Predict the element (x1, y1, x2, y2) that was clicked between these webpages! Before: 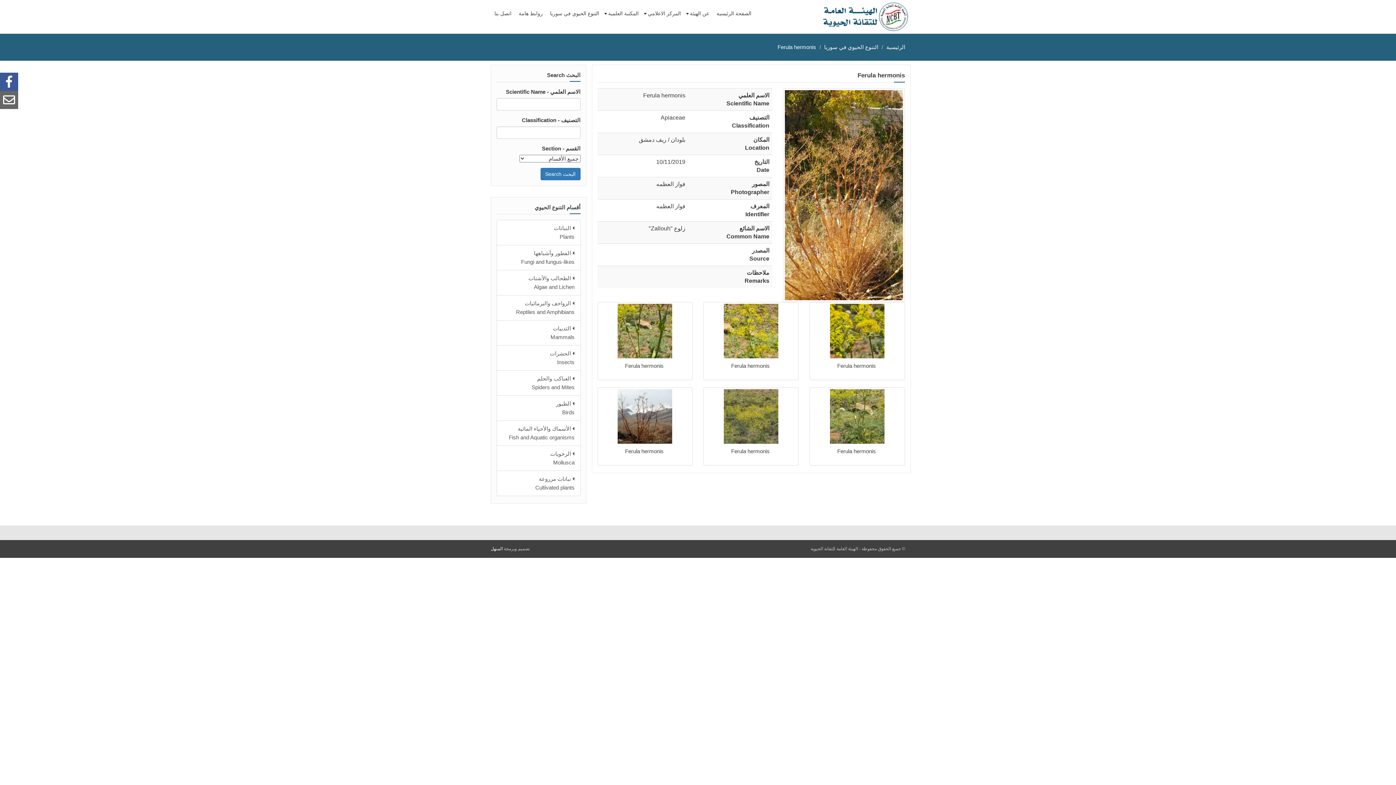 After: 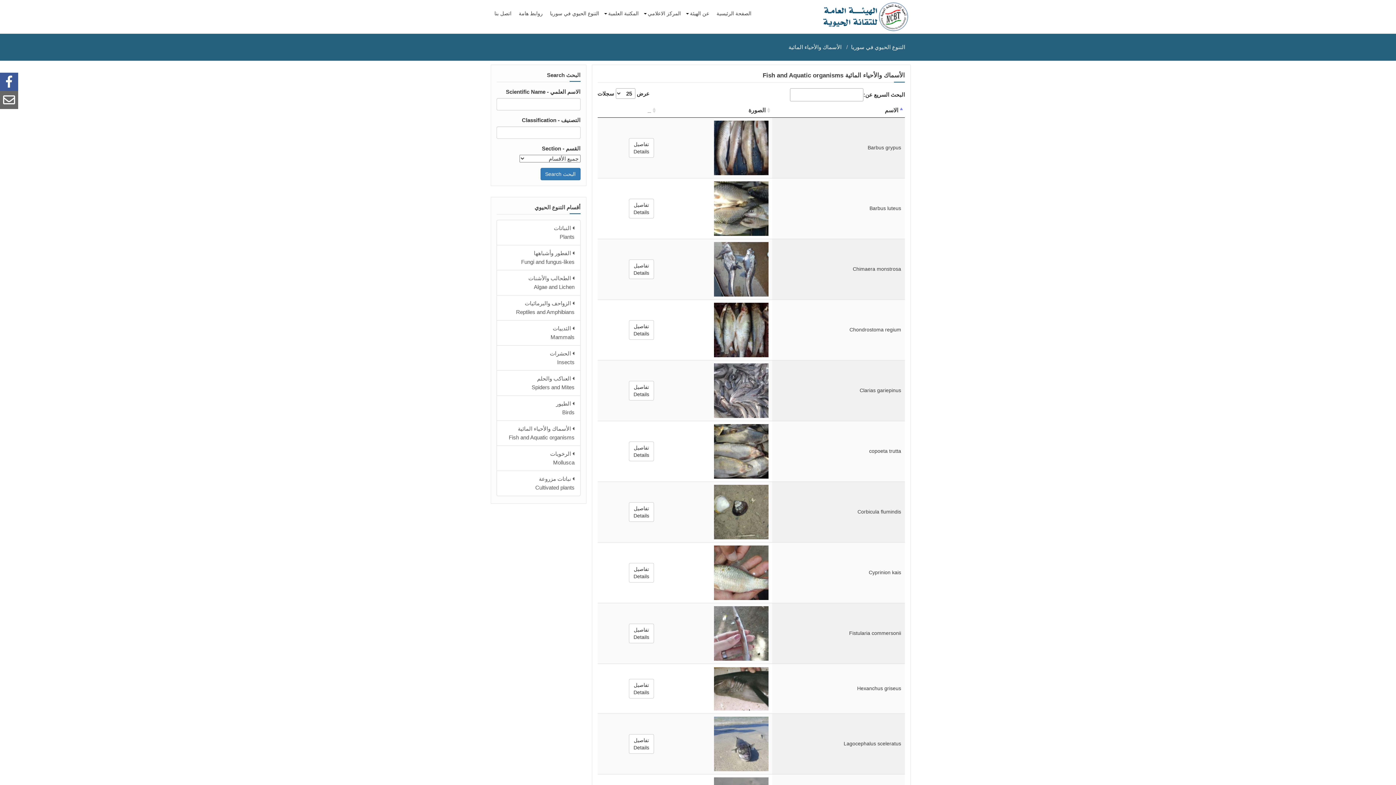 Action: label:  الأسماك والأحياء المائية
Fish and Aquatic organisms bbox: (496, 420, 580, 446)